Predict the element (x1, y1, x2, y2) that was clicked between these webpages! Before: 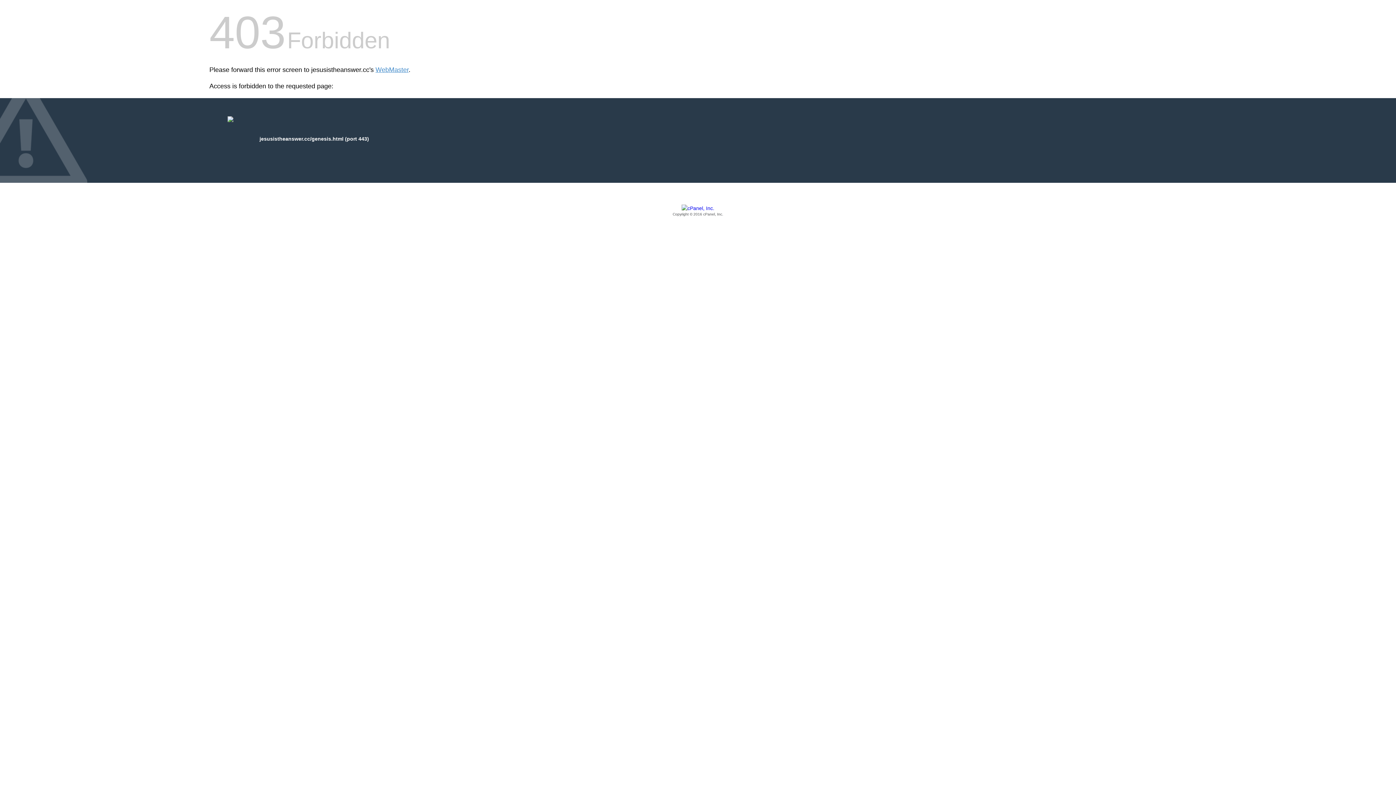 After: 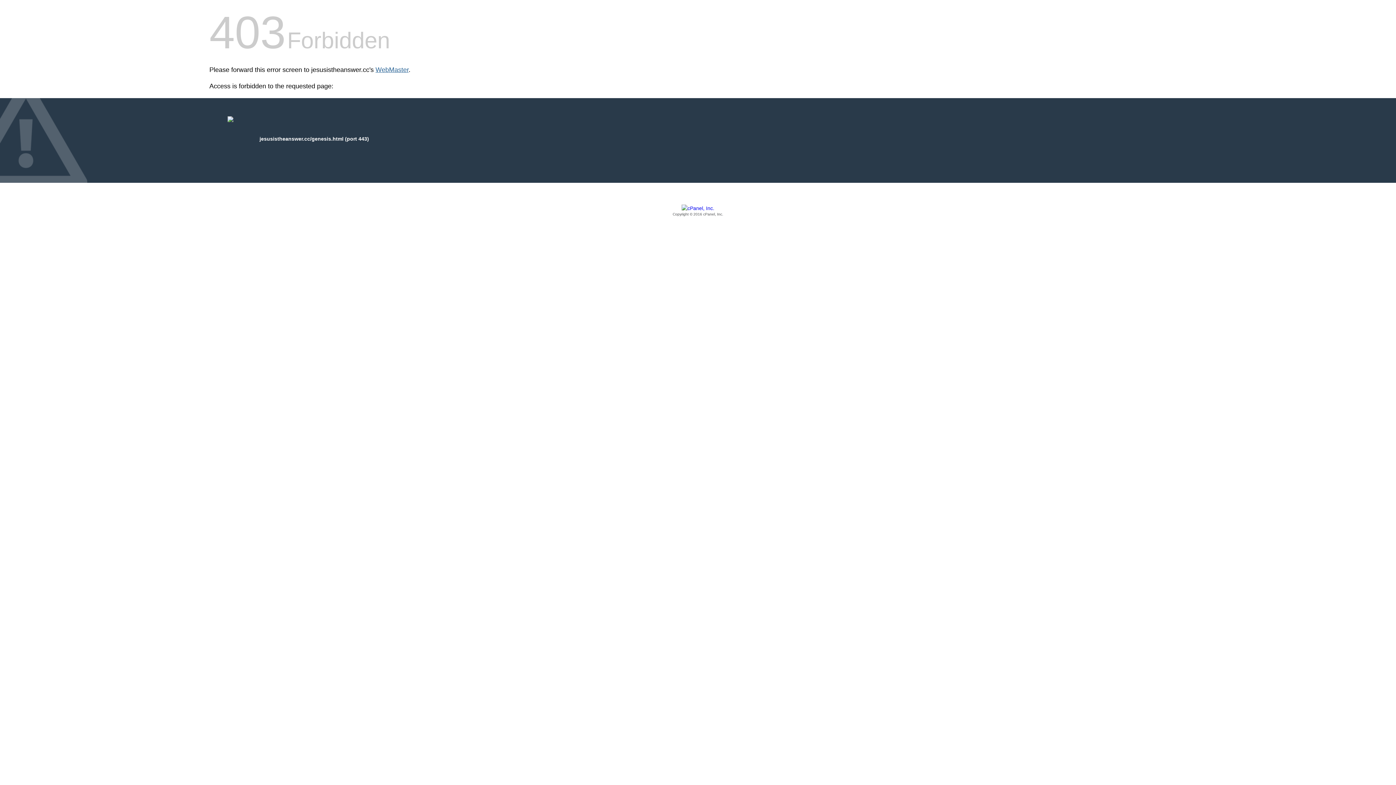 Action: bbox: (375, 66, 408, 73) label: WebMaster